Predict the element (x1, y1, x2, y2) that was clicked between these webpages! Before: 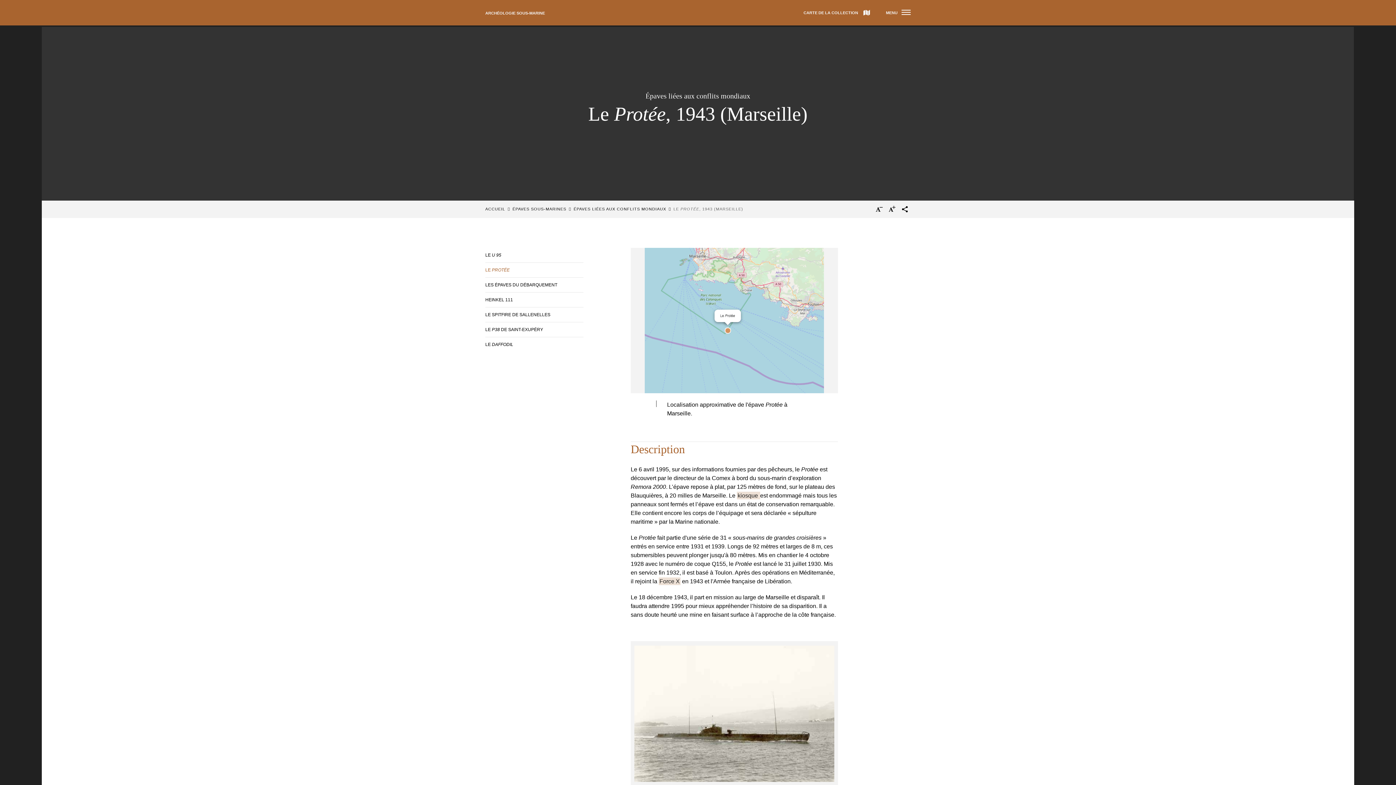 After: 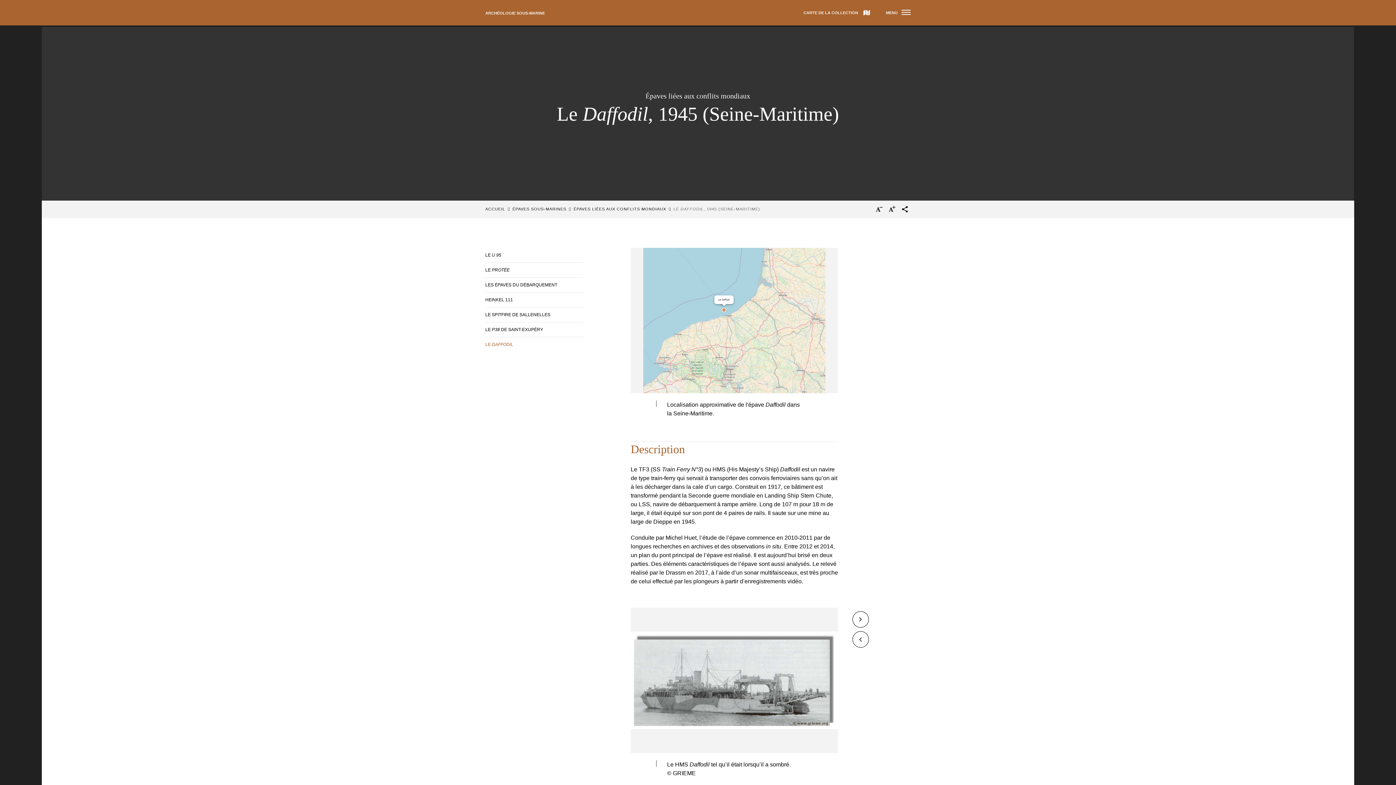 Action: bbox: (485, 337, 583, 352) label: LE DAFFODIL